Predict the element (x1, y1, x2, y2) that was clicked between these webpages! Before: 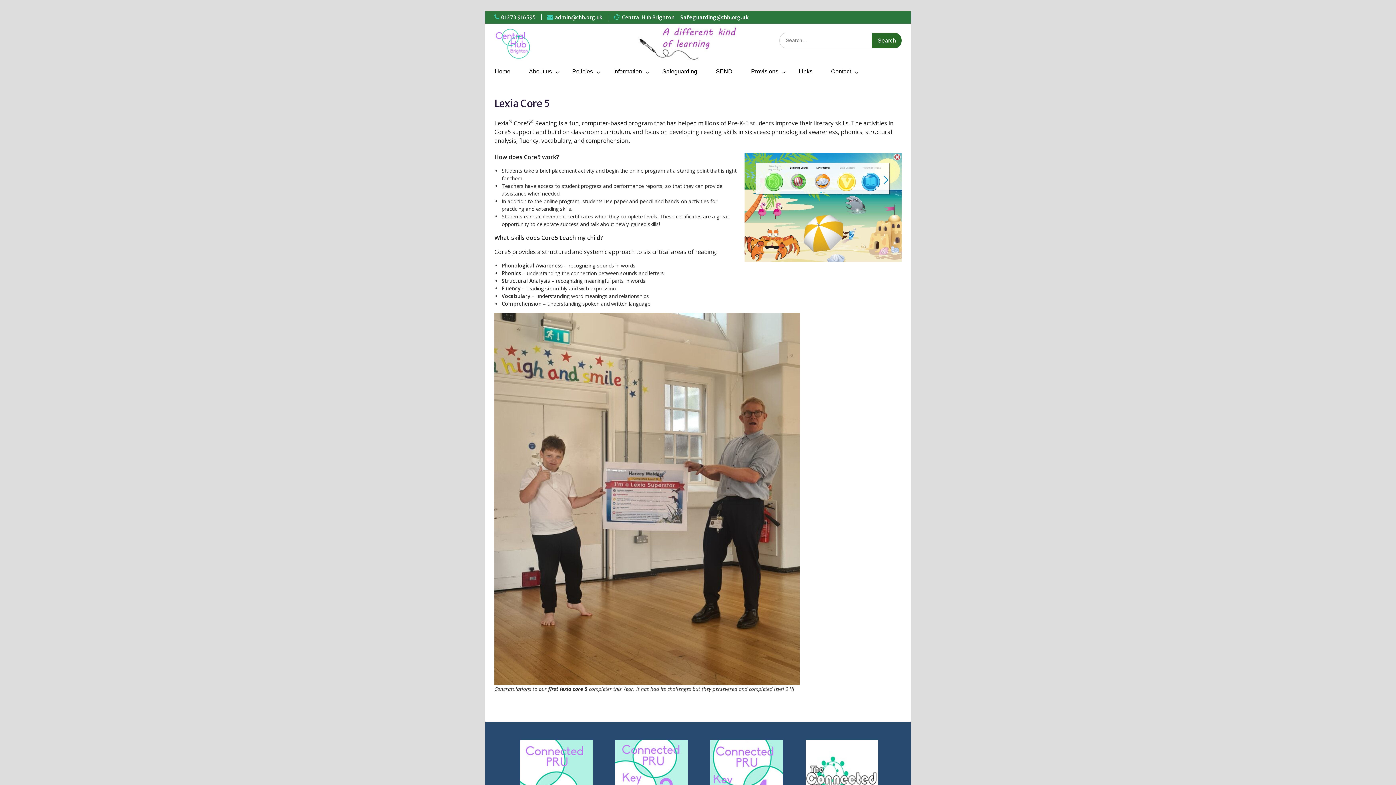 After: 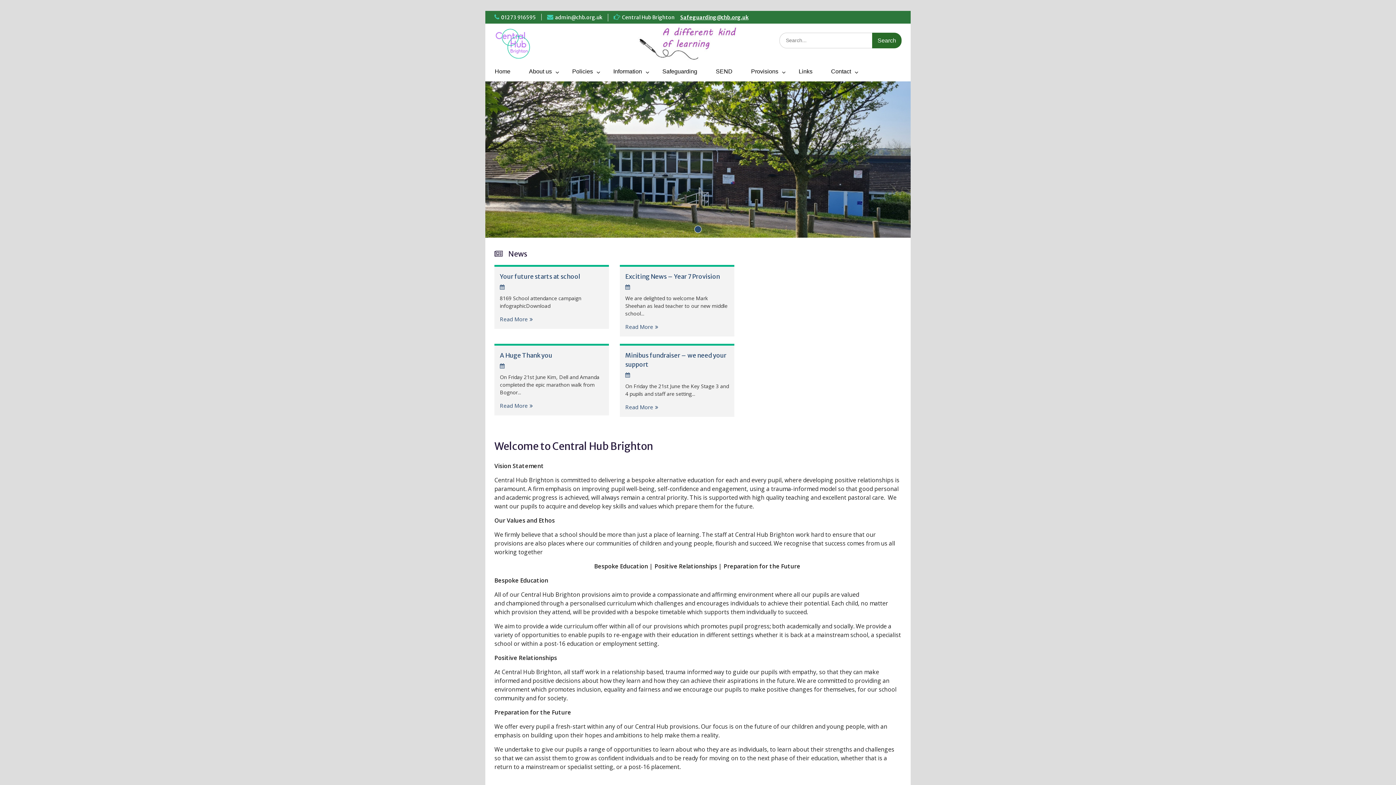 Action: bbox: (494, 27, 530, 60)